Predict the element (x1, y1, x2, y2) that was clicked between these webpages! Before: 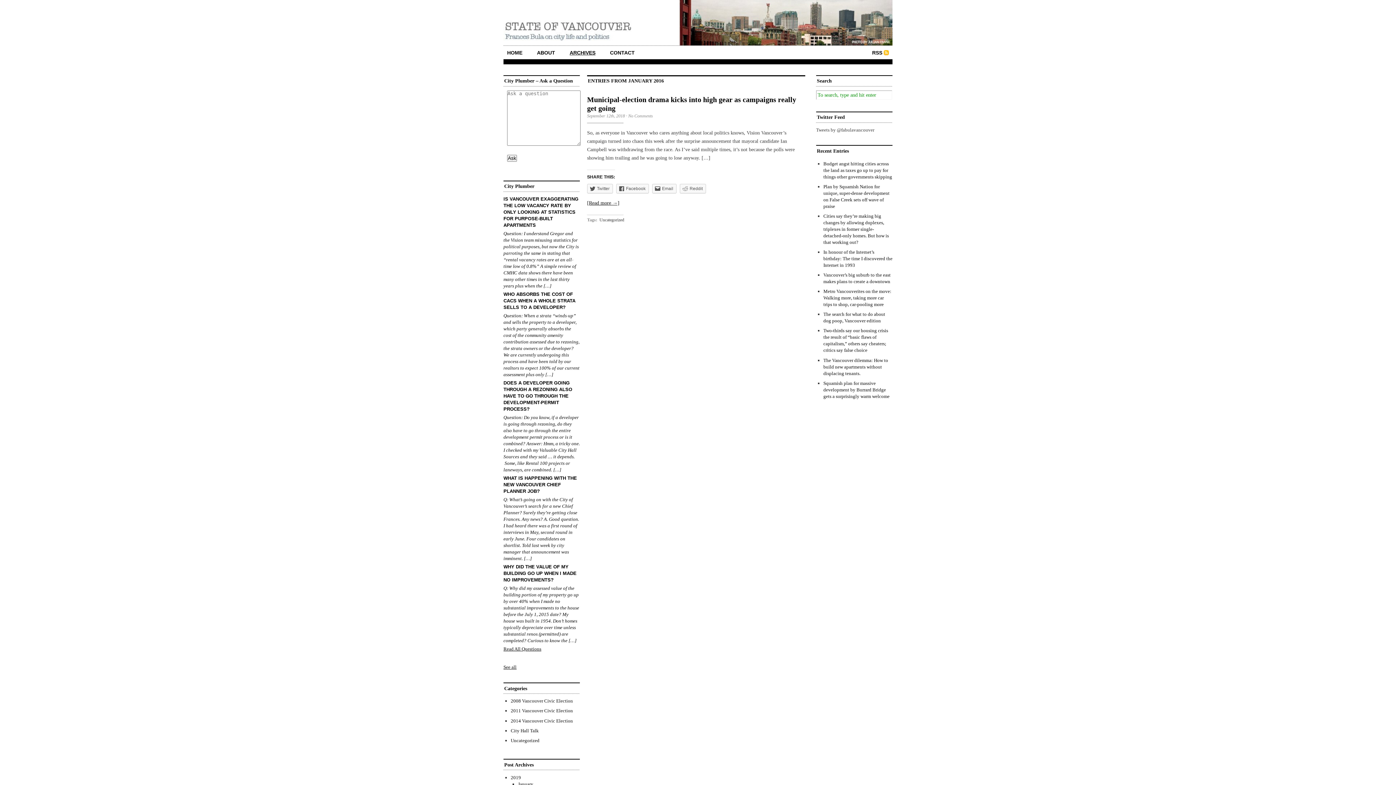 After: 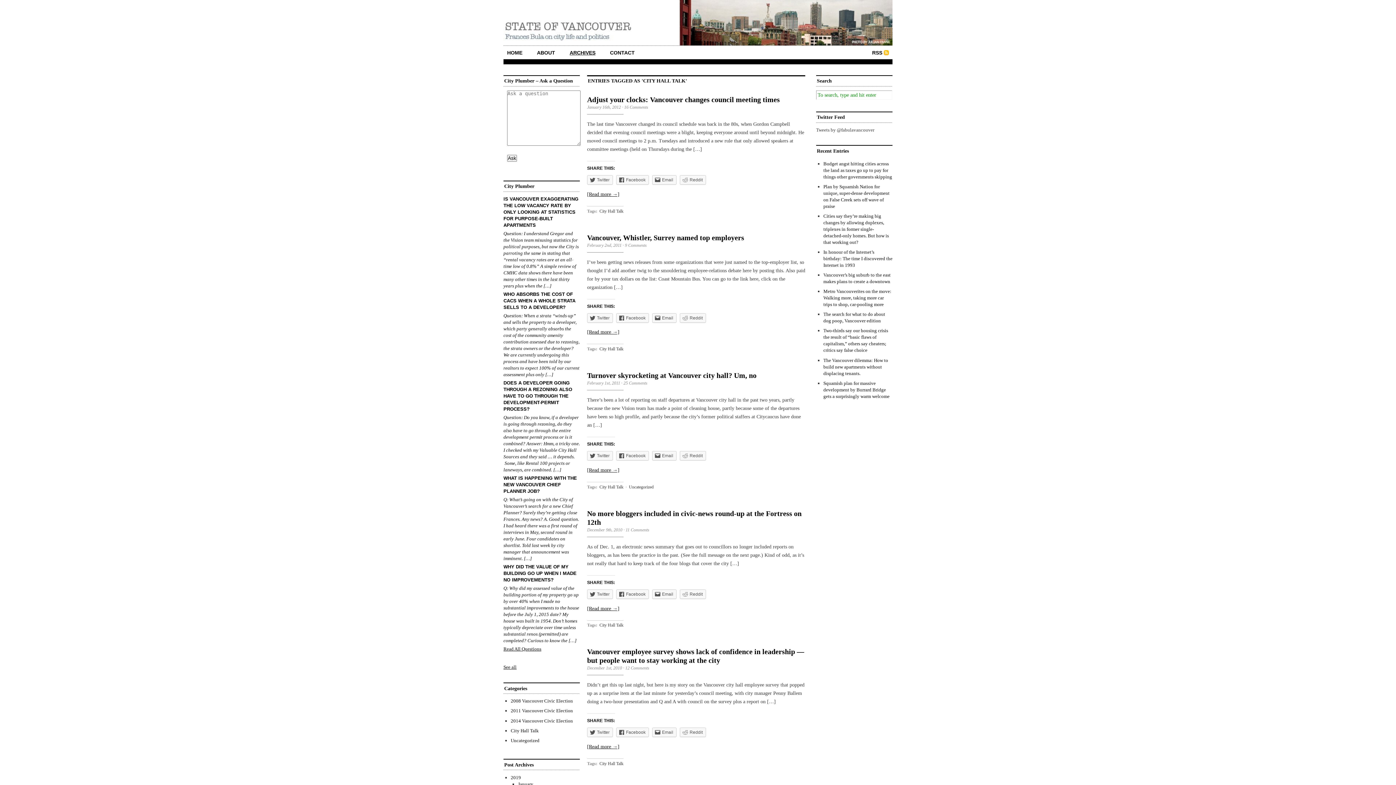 Action: bbox: (510, 728, 538, 733) label: City Hall Talk